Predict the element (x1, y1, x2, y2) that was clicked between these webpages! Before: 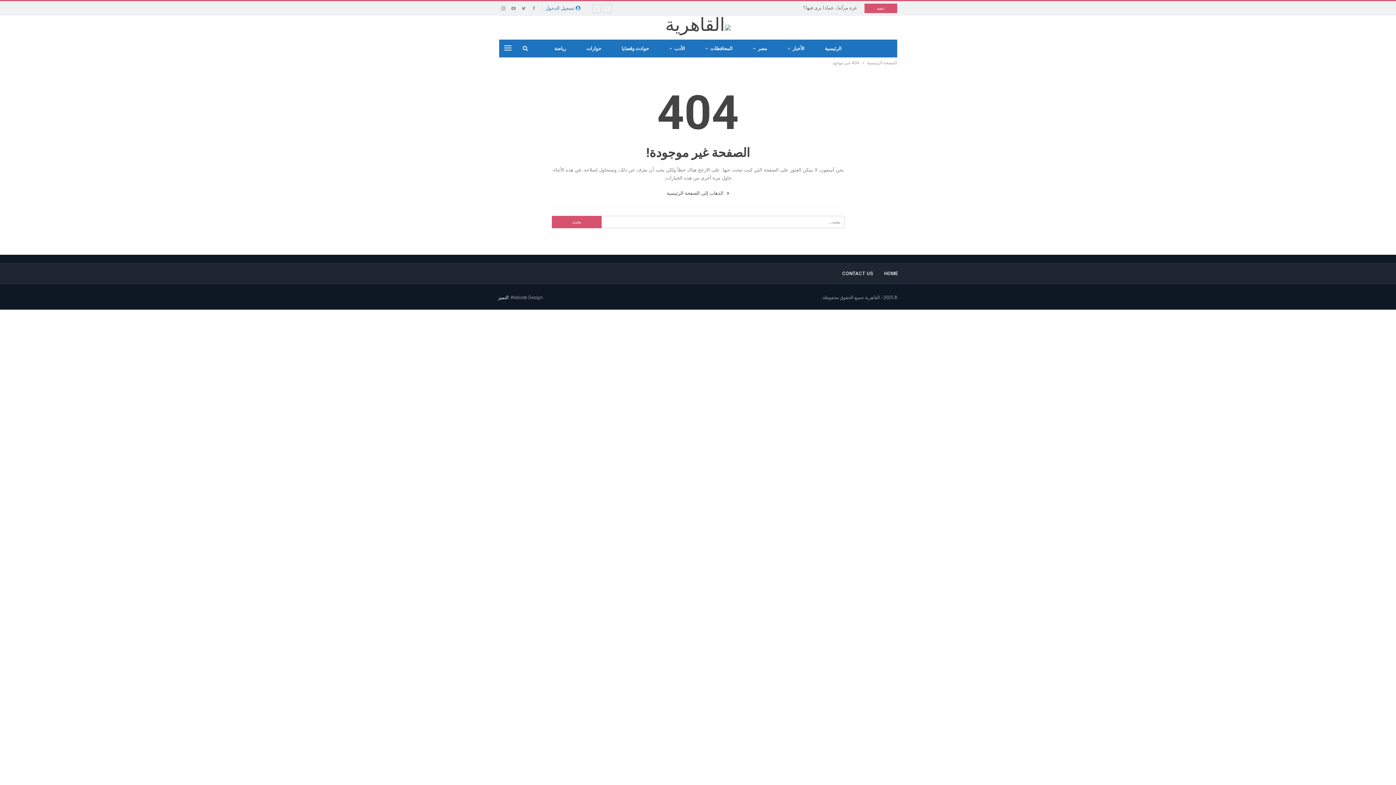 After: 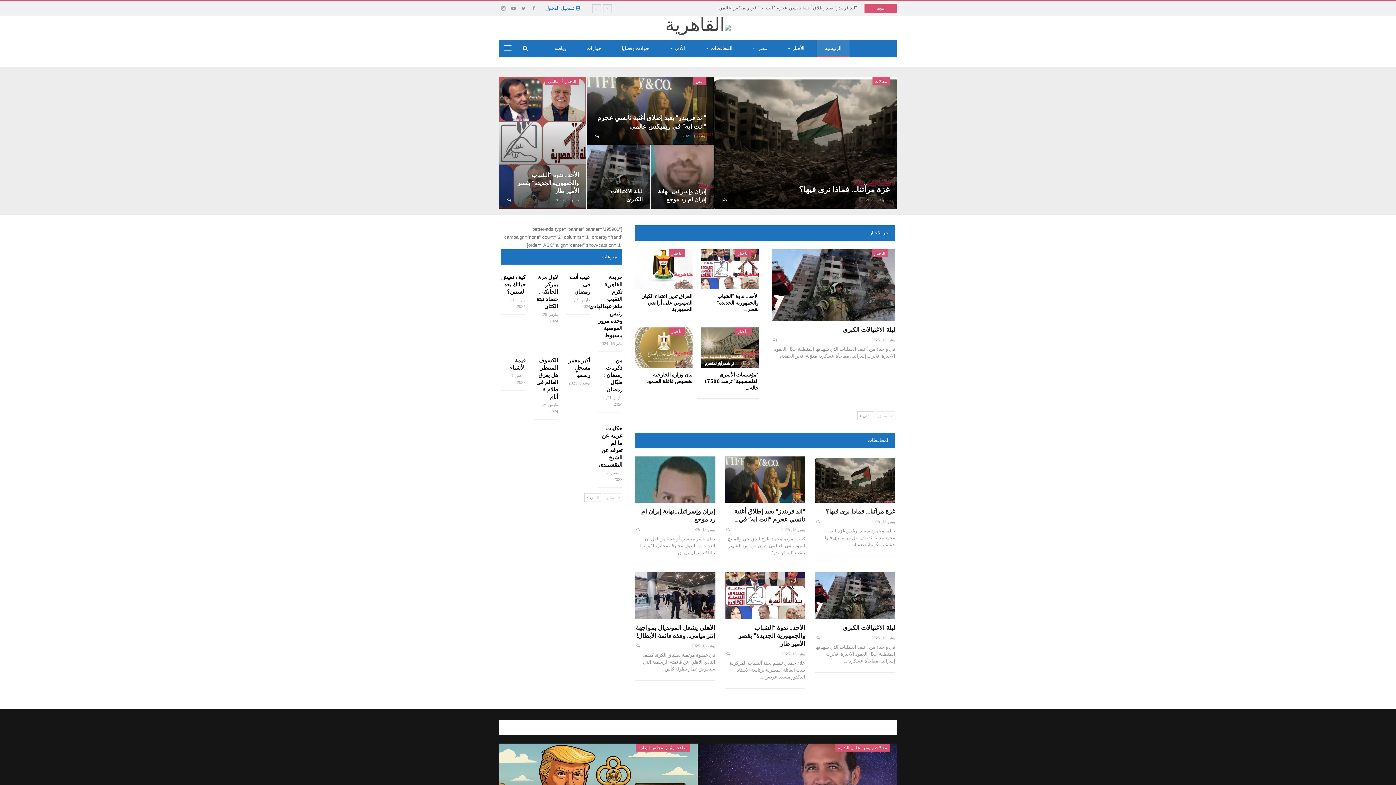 Action: label: HOME bbox: (884, 270, 898, 276)